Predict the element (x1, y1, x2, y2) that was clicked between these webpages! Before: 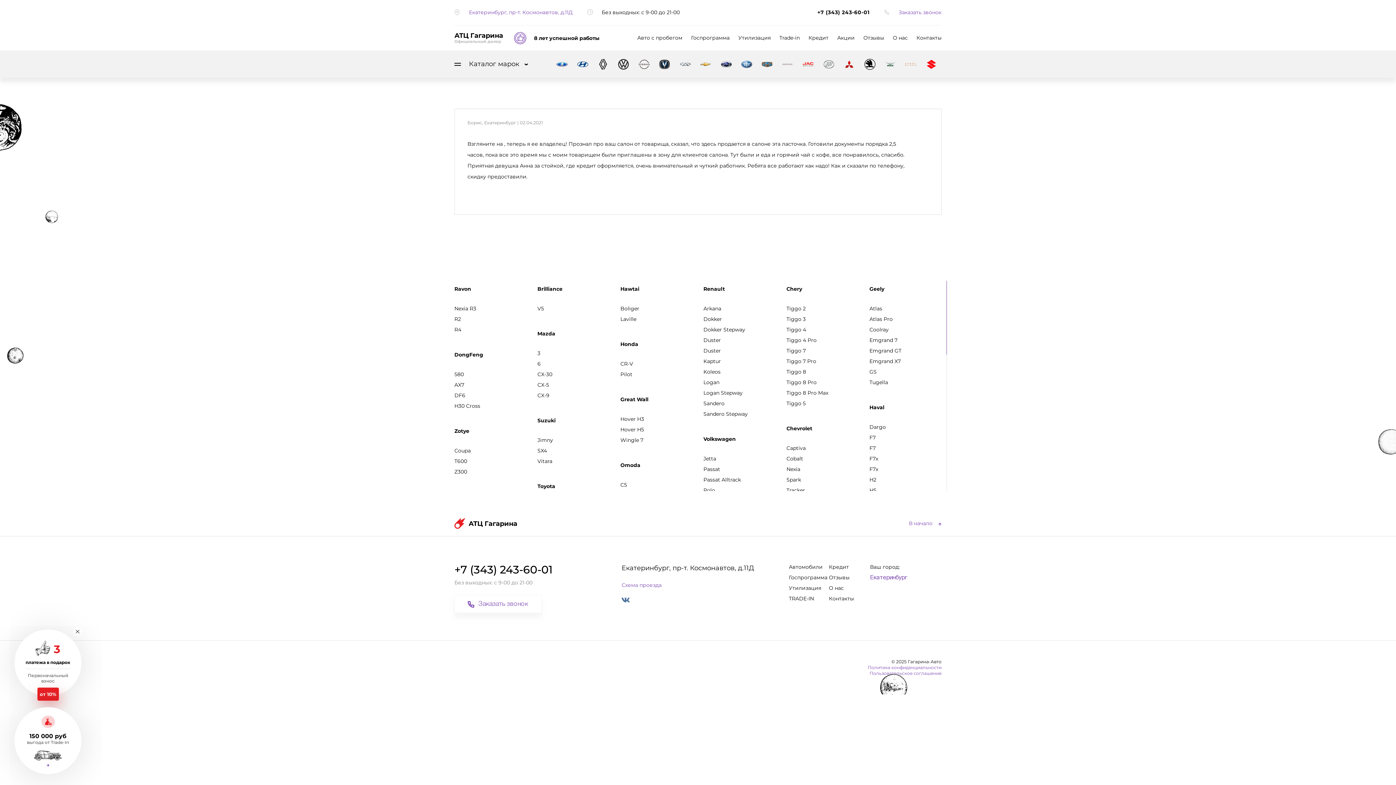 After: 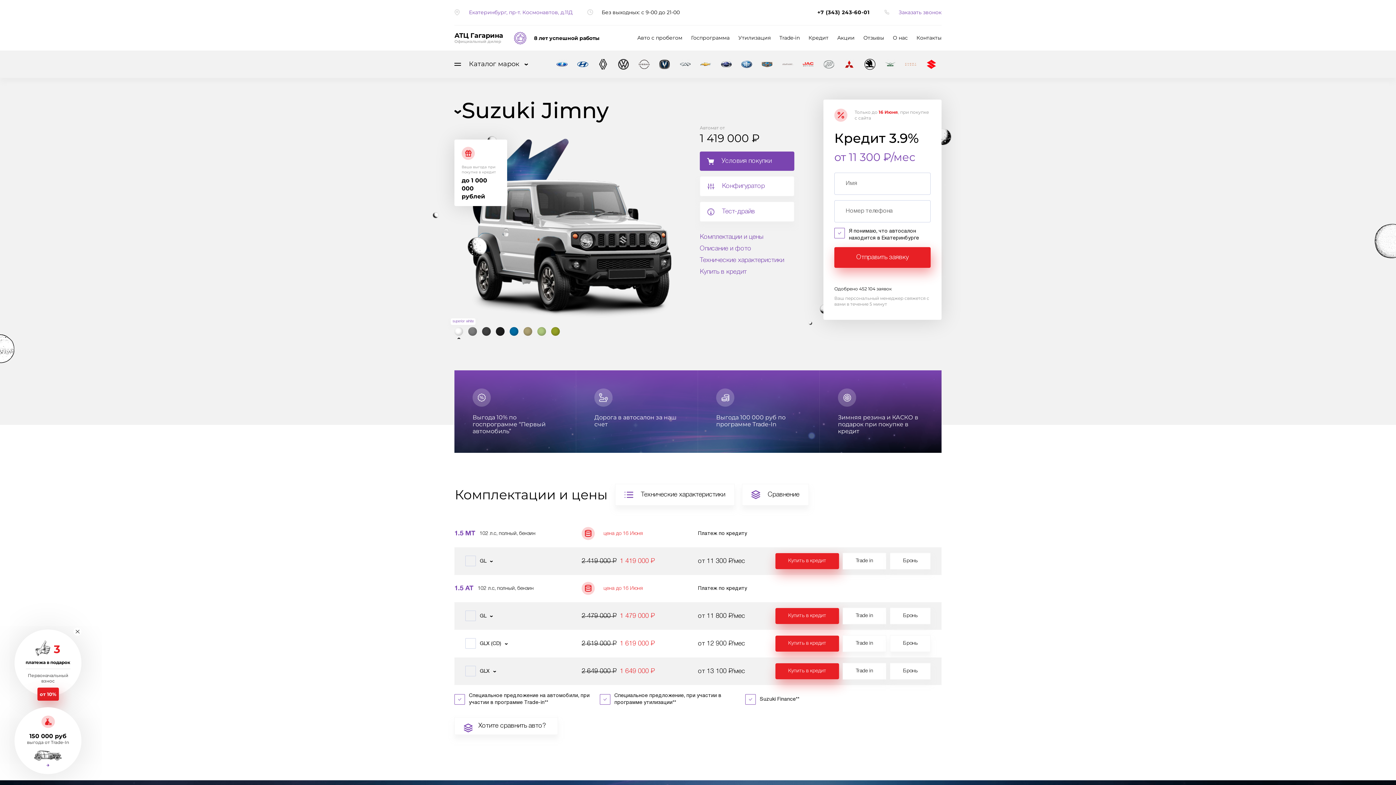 Action: label: Jimny bbox: (537, 435, 609, 445)